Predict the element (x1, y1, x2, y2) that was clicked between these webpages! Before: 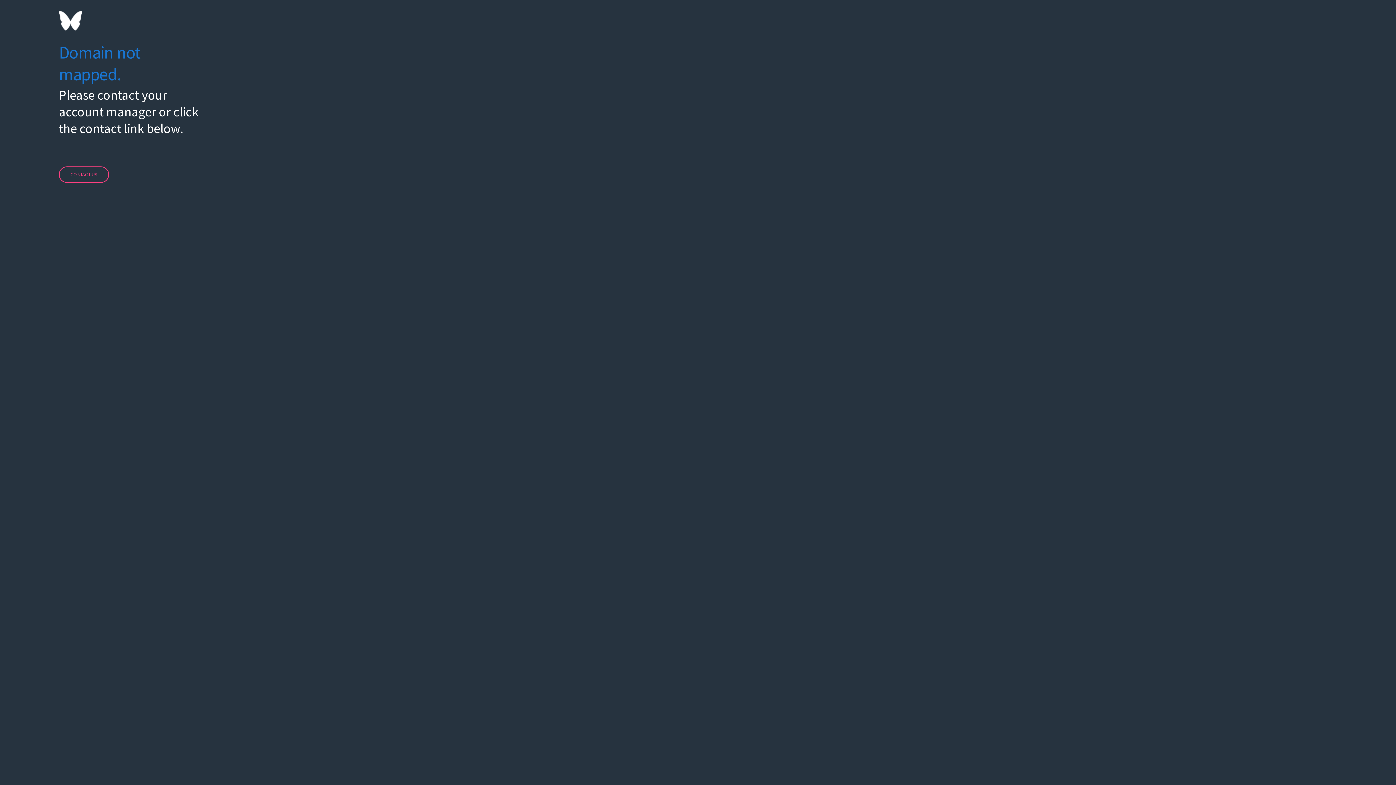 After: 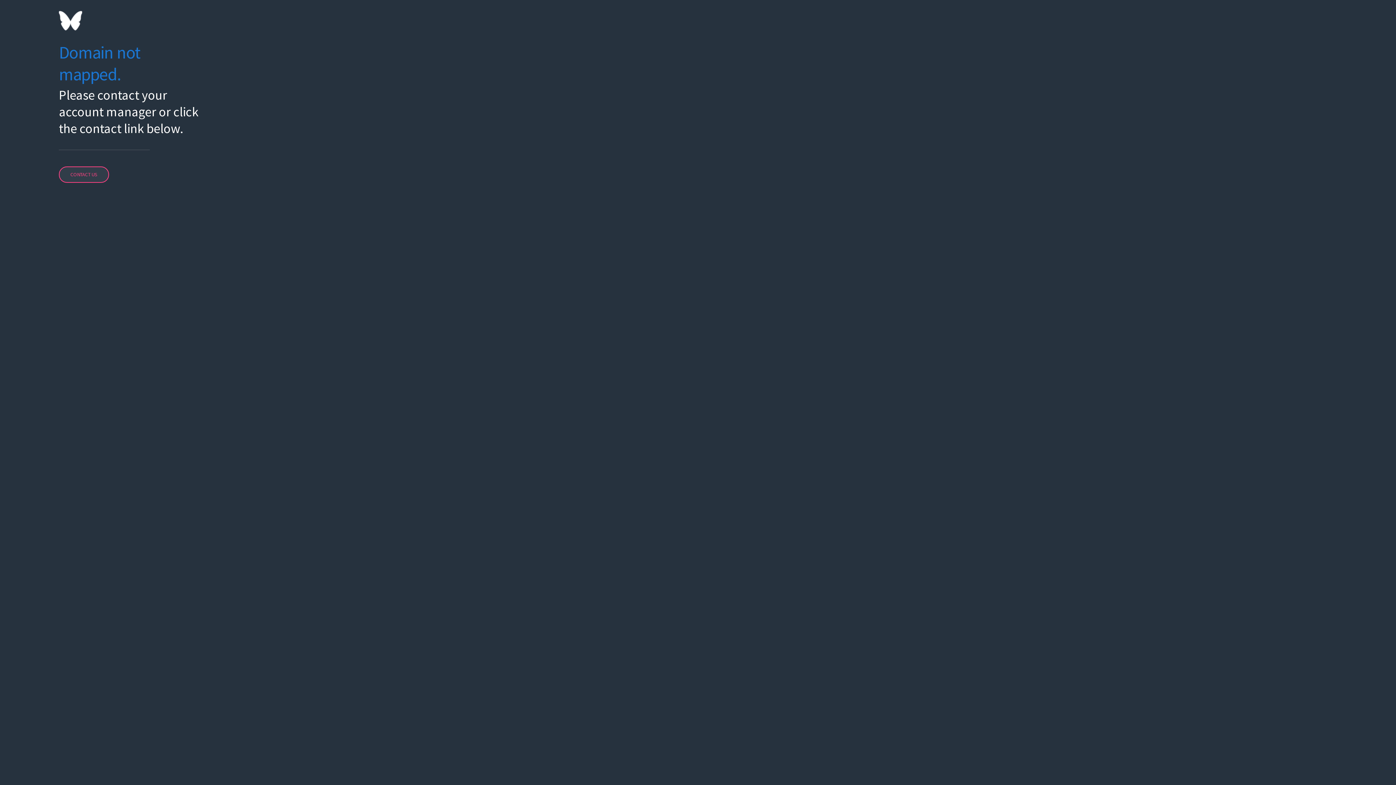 Action: label: CONTACT US bbox: (58, 166, 109, 182)